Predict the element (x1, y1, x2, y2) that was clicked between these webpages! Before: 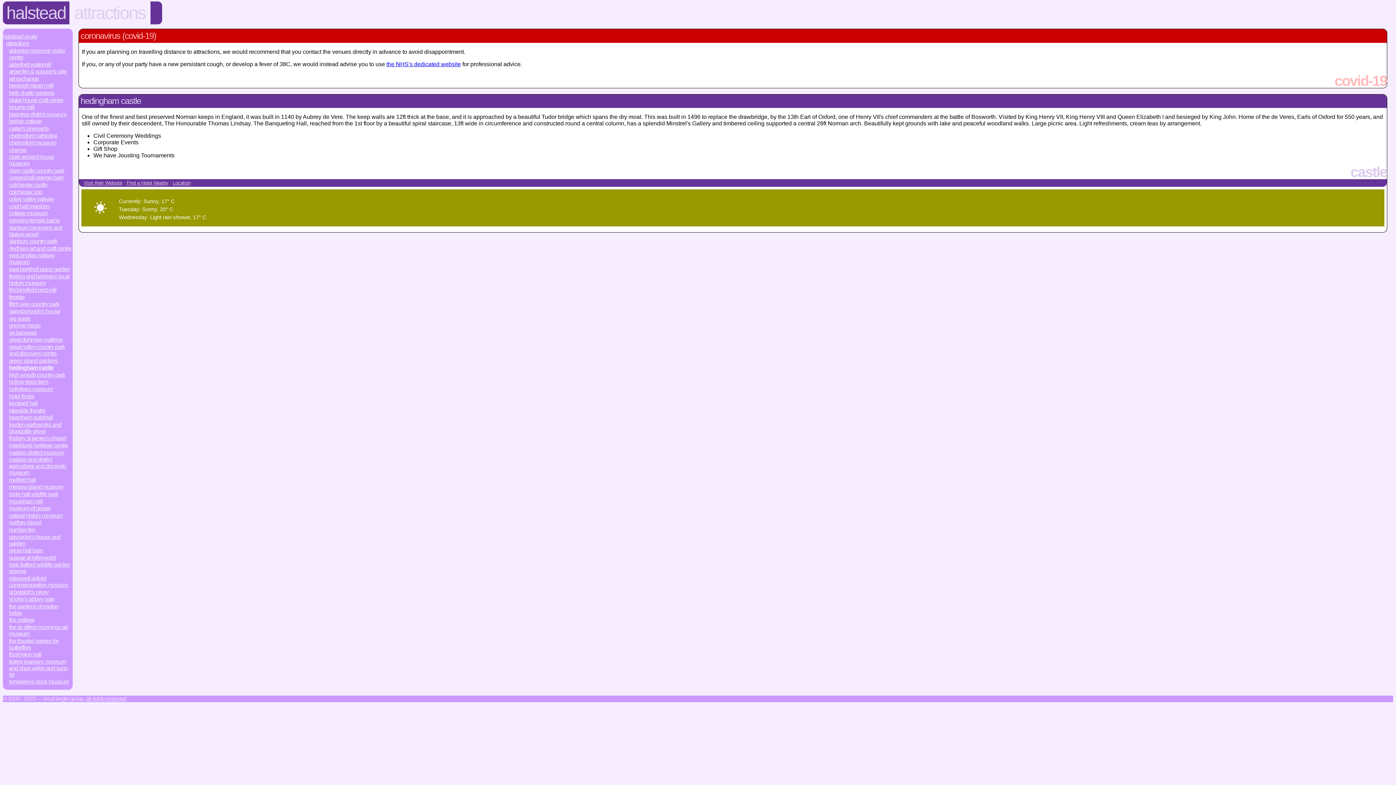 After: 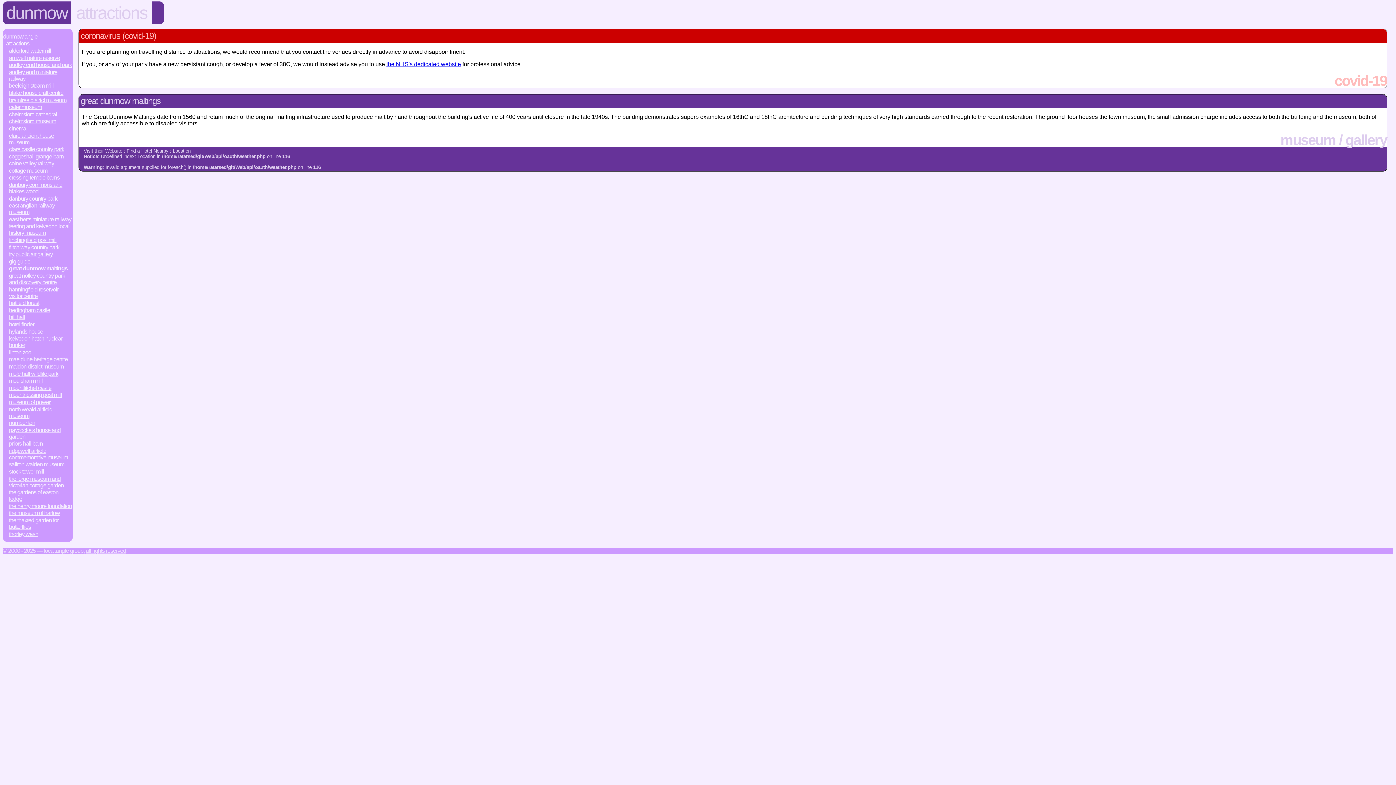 Action: label: great dunmow maltings bbox: (8, 336, 72, 343)